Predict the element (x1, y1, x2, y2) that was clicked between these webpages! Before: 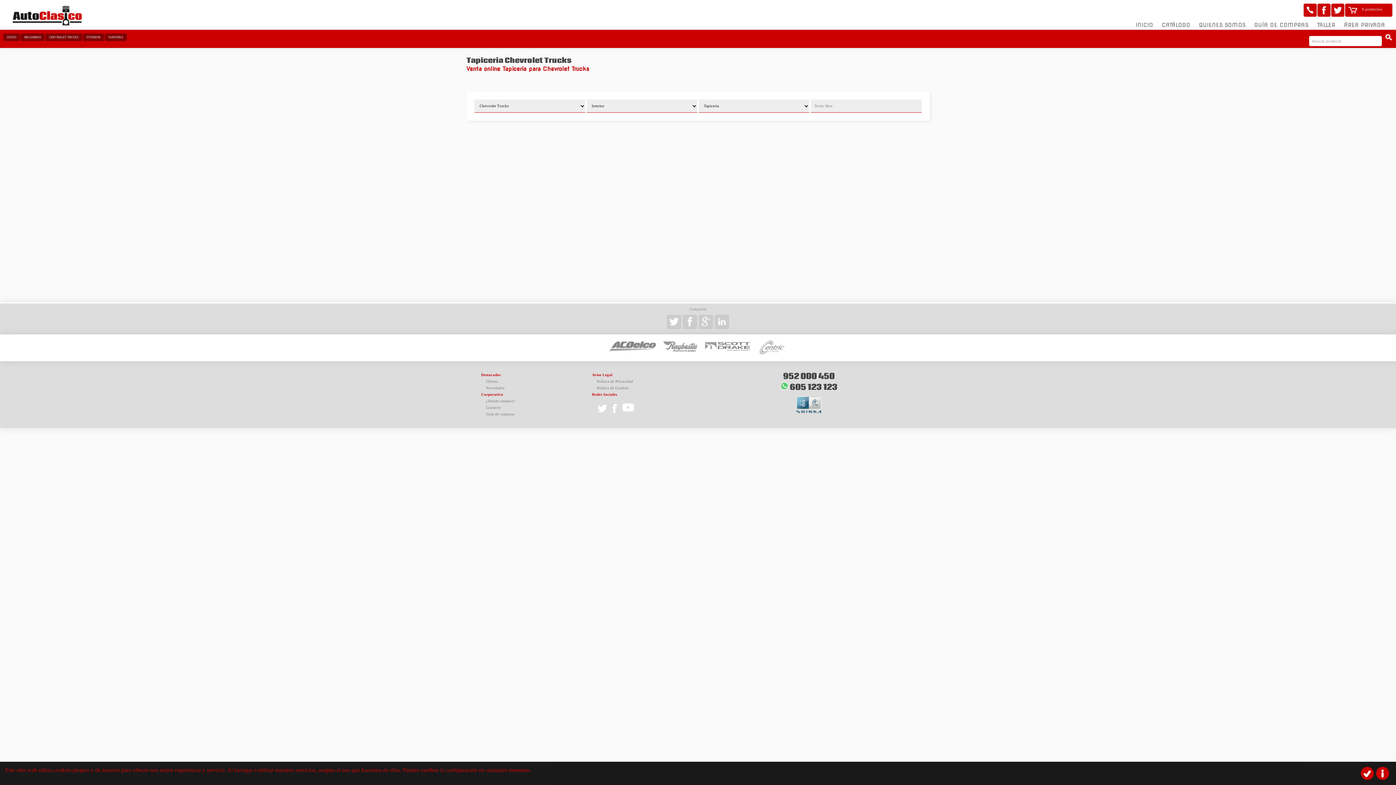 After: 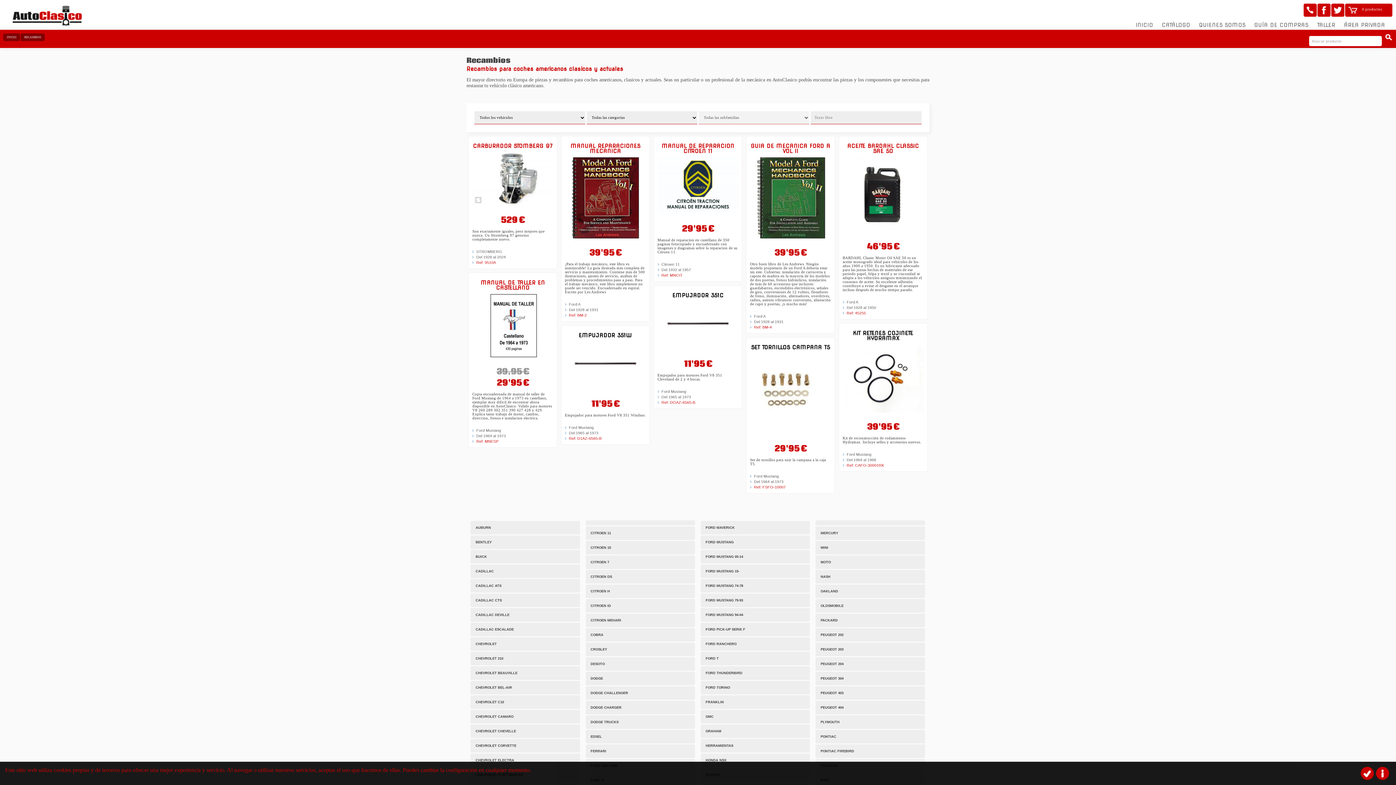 Action: label: Destacados bbox: (481, 372, 500, 376)